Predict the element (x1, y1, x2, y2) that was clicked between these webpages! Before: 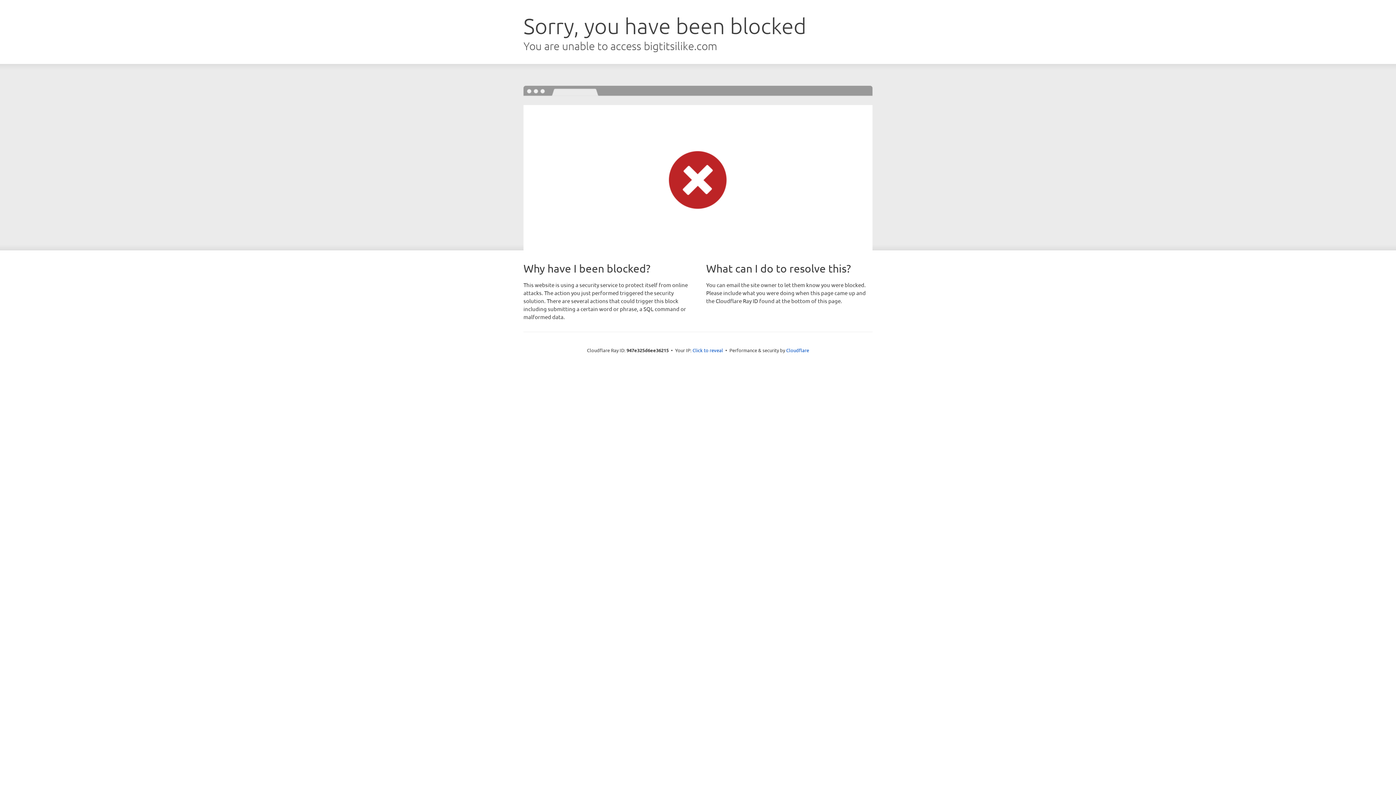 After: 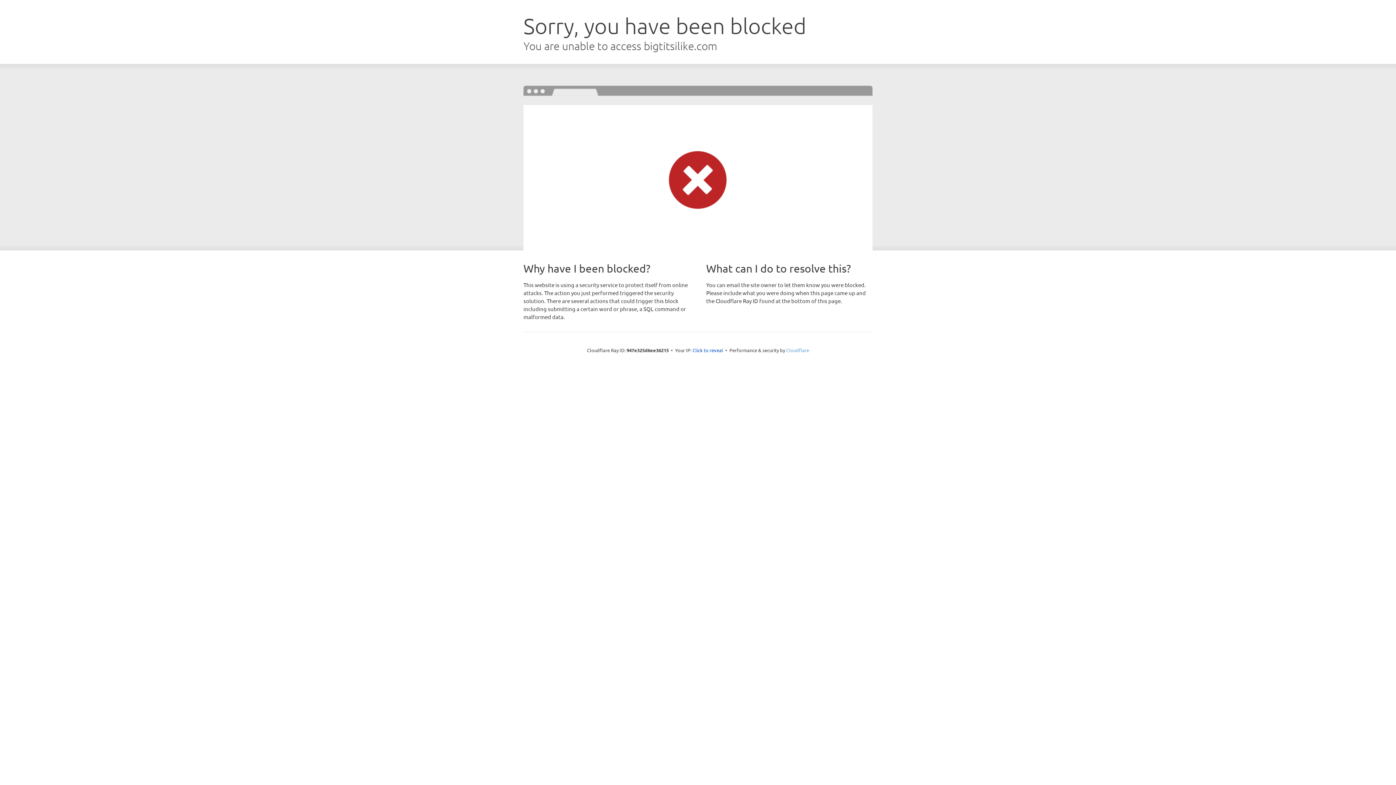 Action: bbox: (786, 347, 809, 353) label: Cloudflare